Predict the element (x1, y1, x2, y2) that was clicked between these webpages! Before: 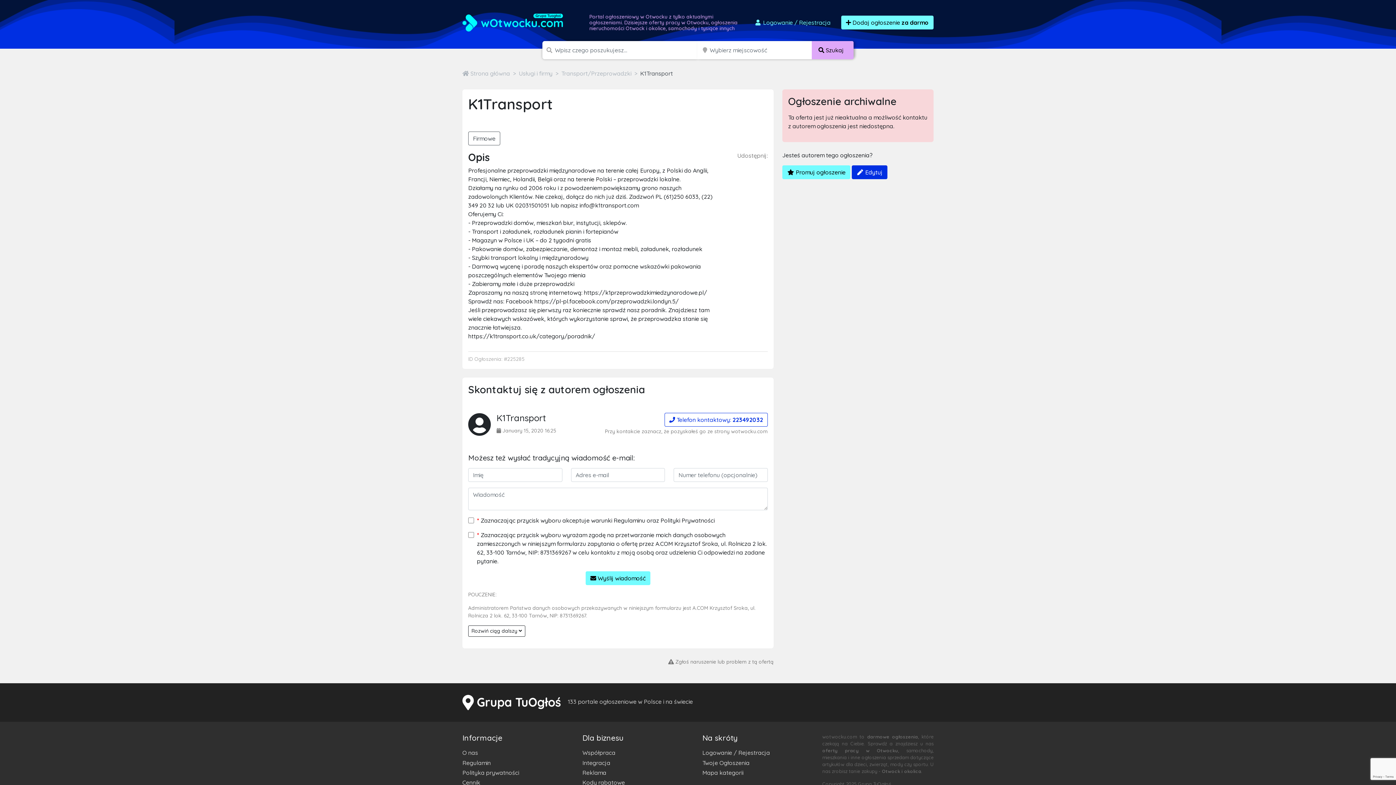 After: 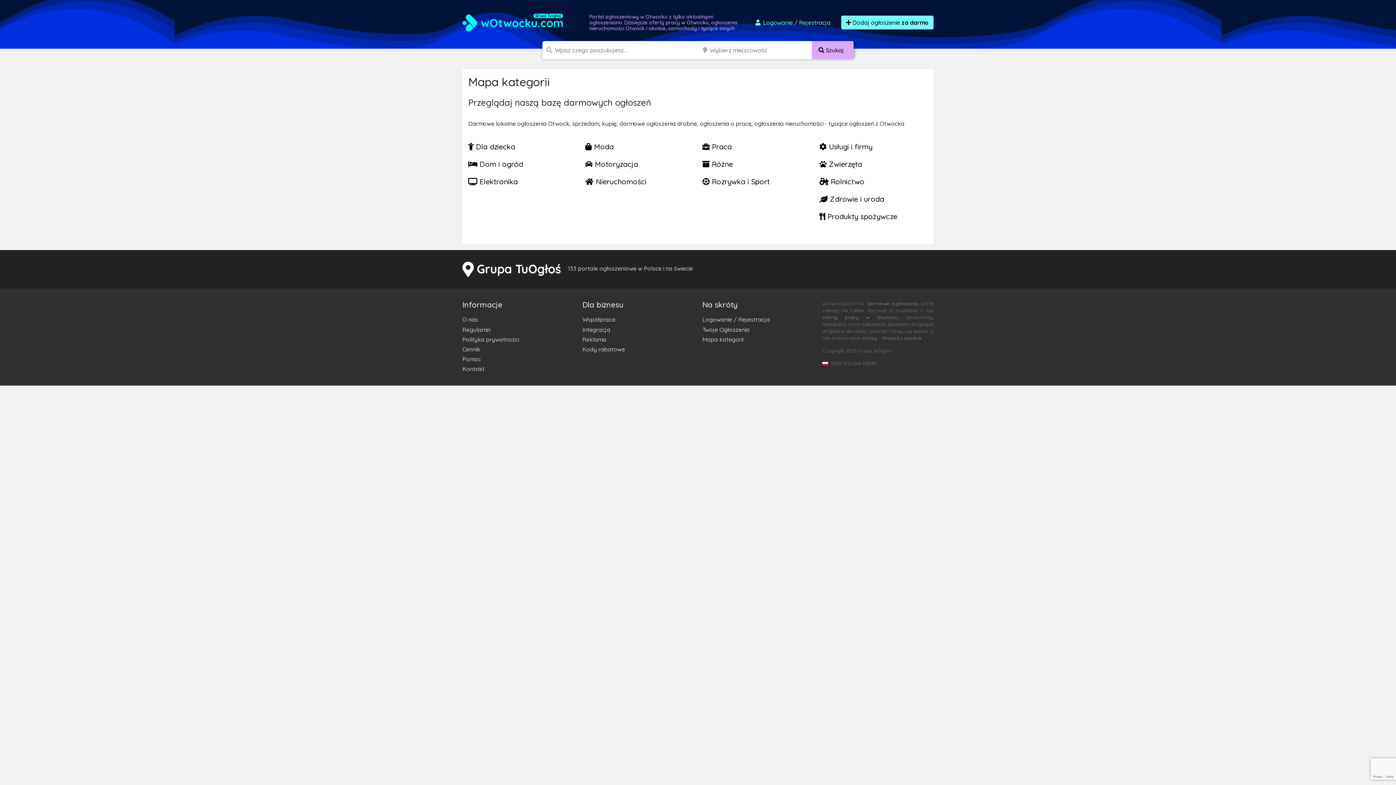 Action: label: Mapa kategorii bbox: (702, 768, 813, 777)